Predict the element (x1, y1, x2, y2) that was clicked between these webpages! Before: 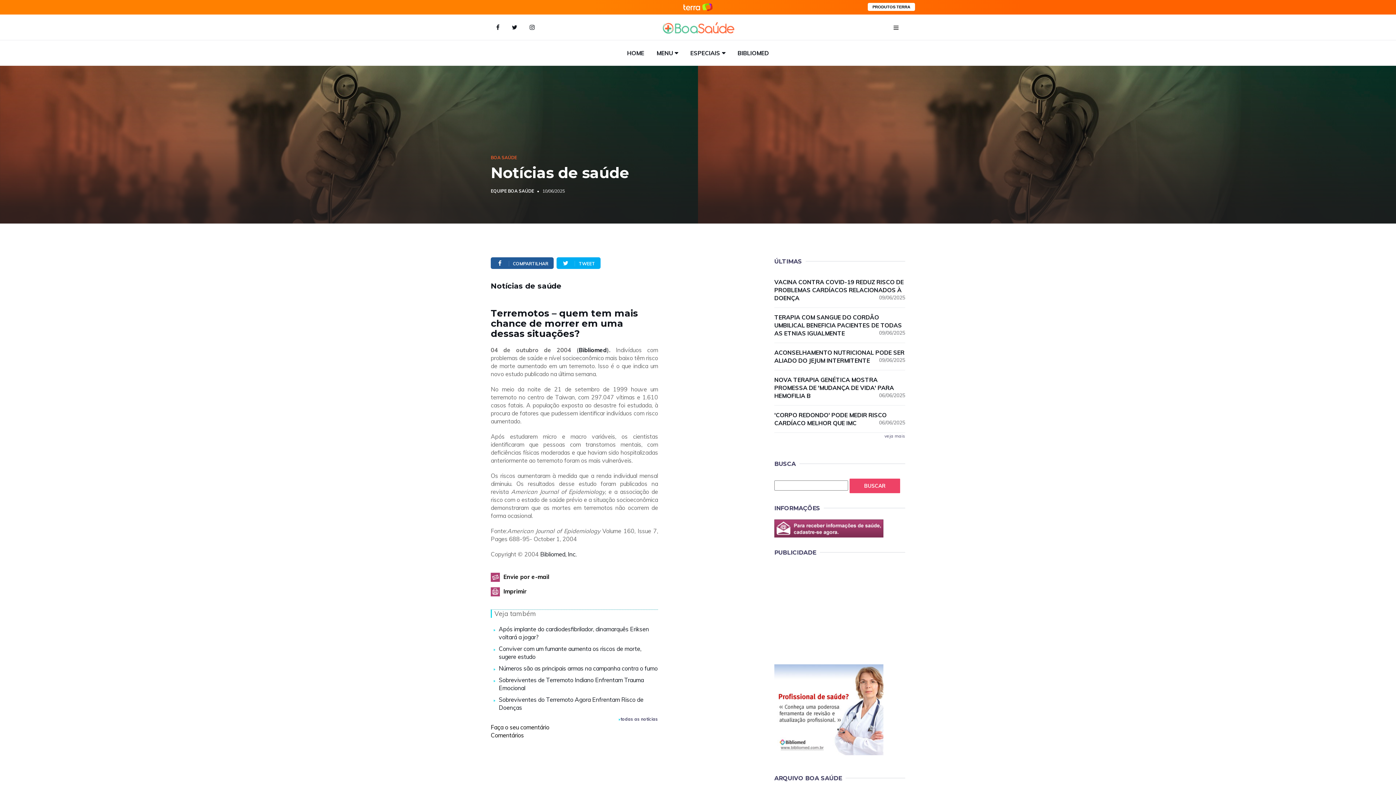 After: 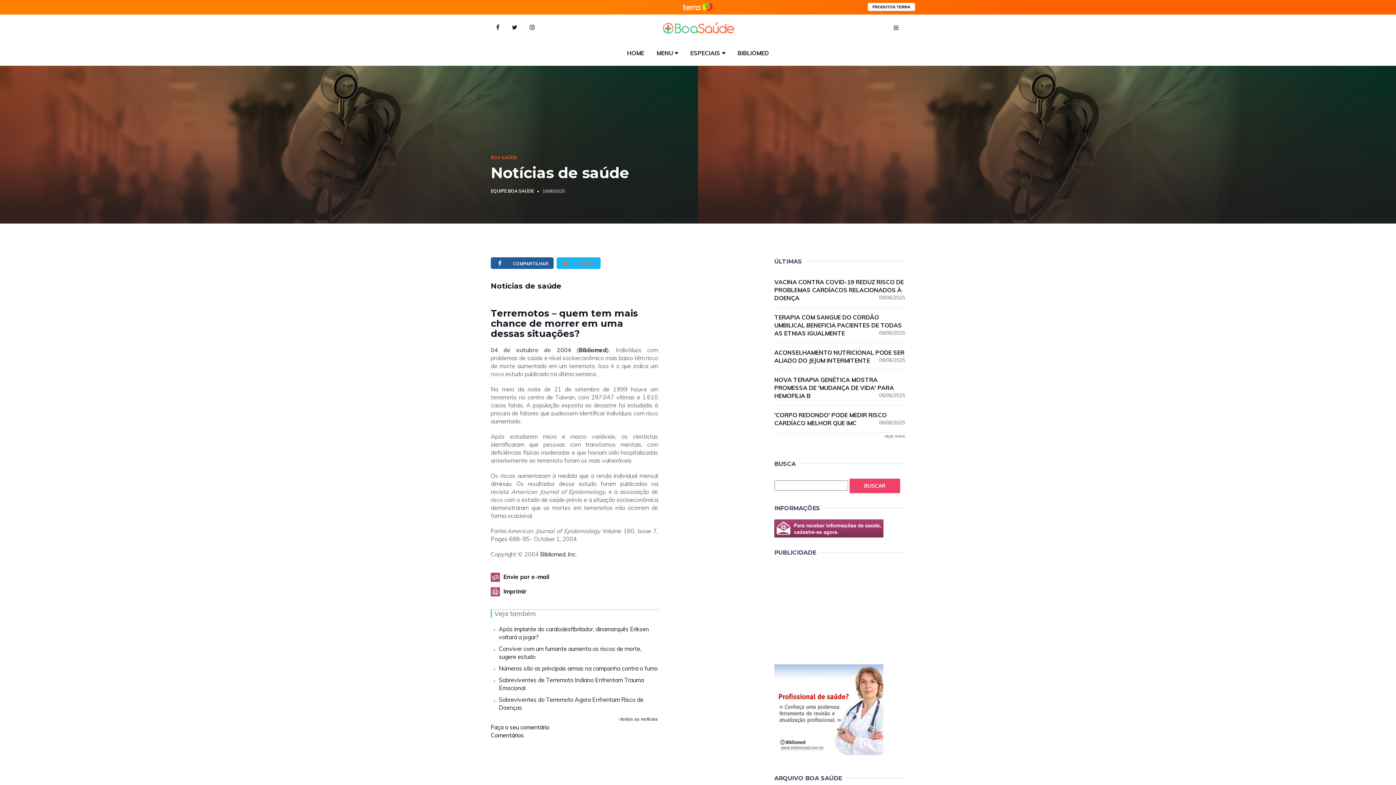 Action: bbox: (556, 257, 600, 269) label:  TWEET